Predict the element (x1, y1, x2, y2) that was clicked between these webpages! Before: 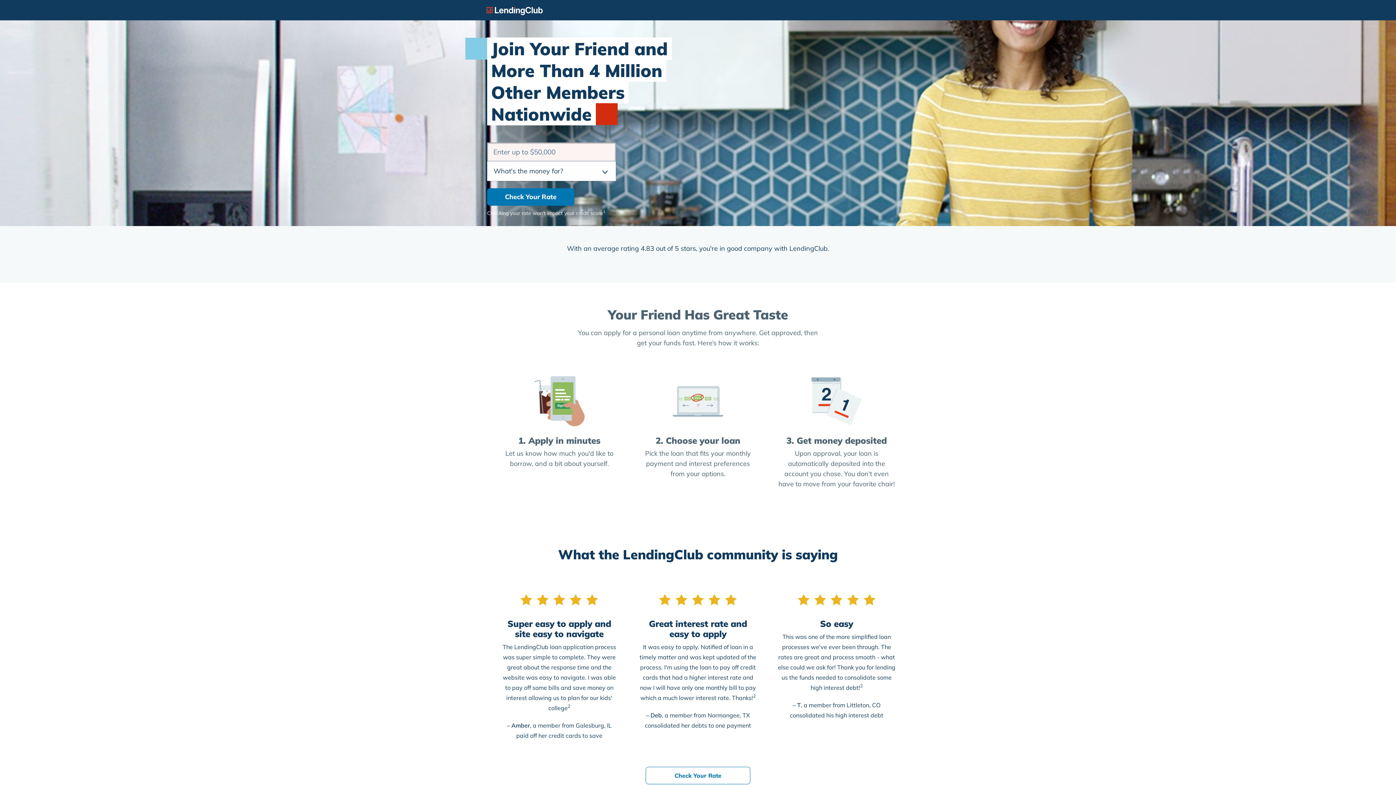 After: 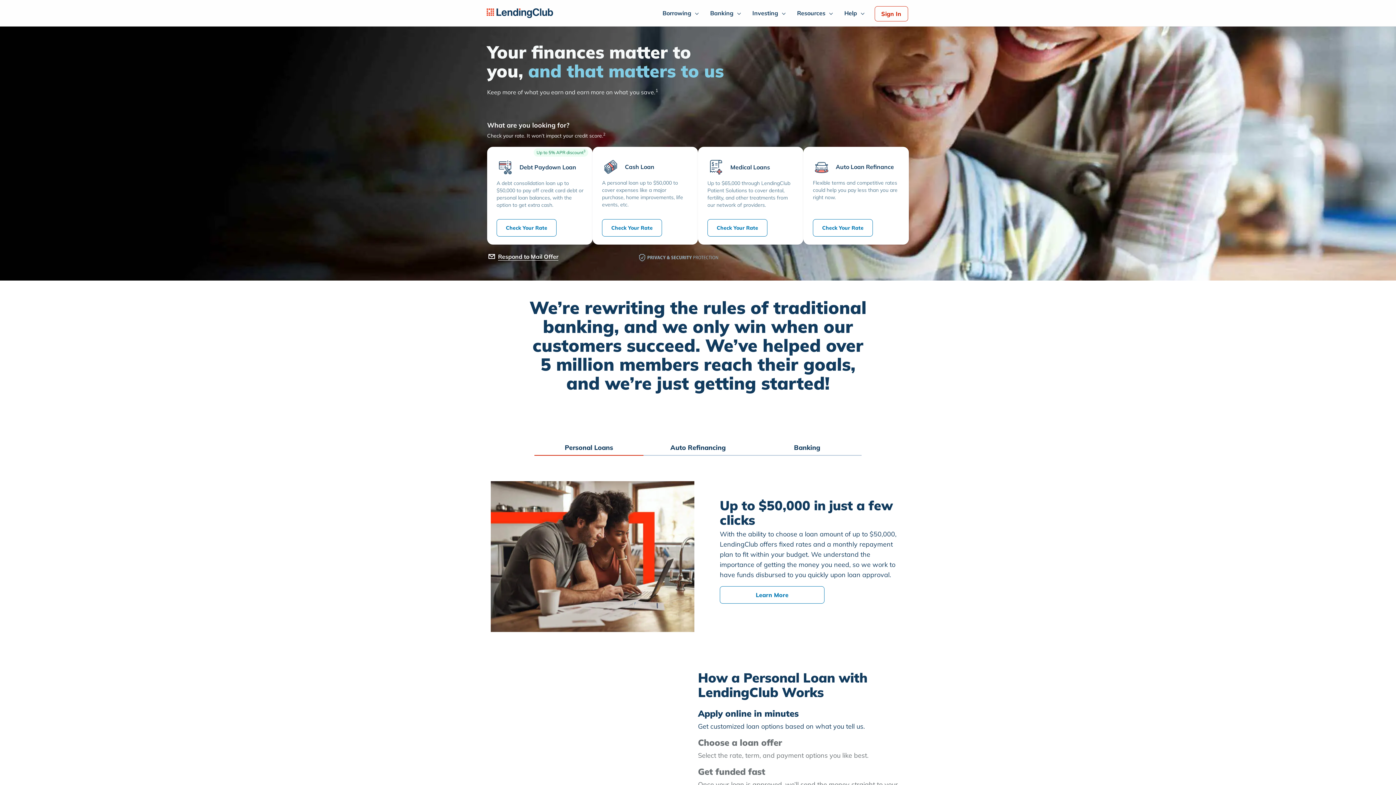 Action: bbox: (486, 6, 542, 13)